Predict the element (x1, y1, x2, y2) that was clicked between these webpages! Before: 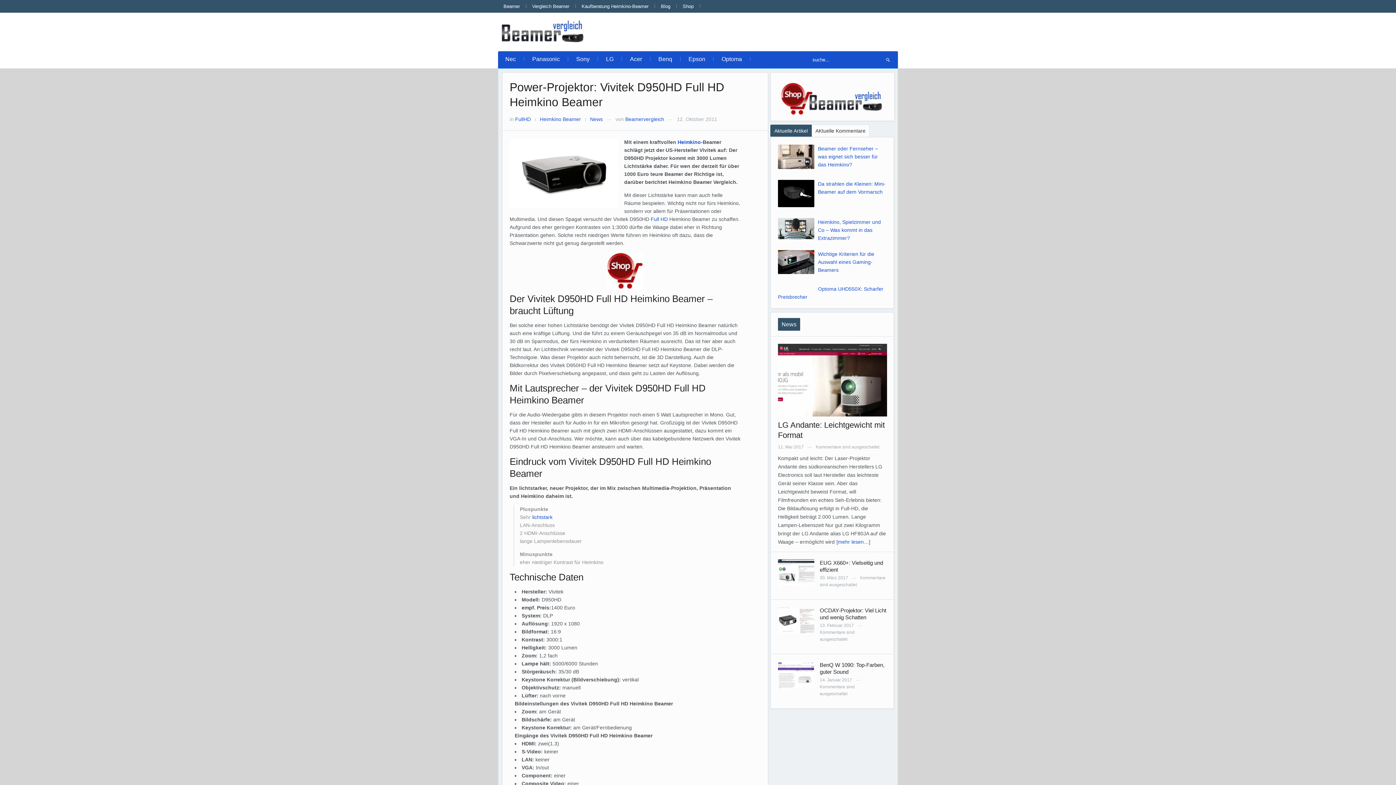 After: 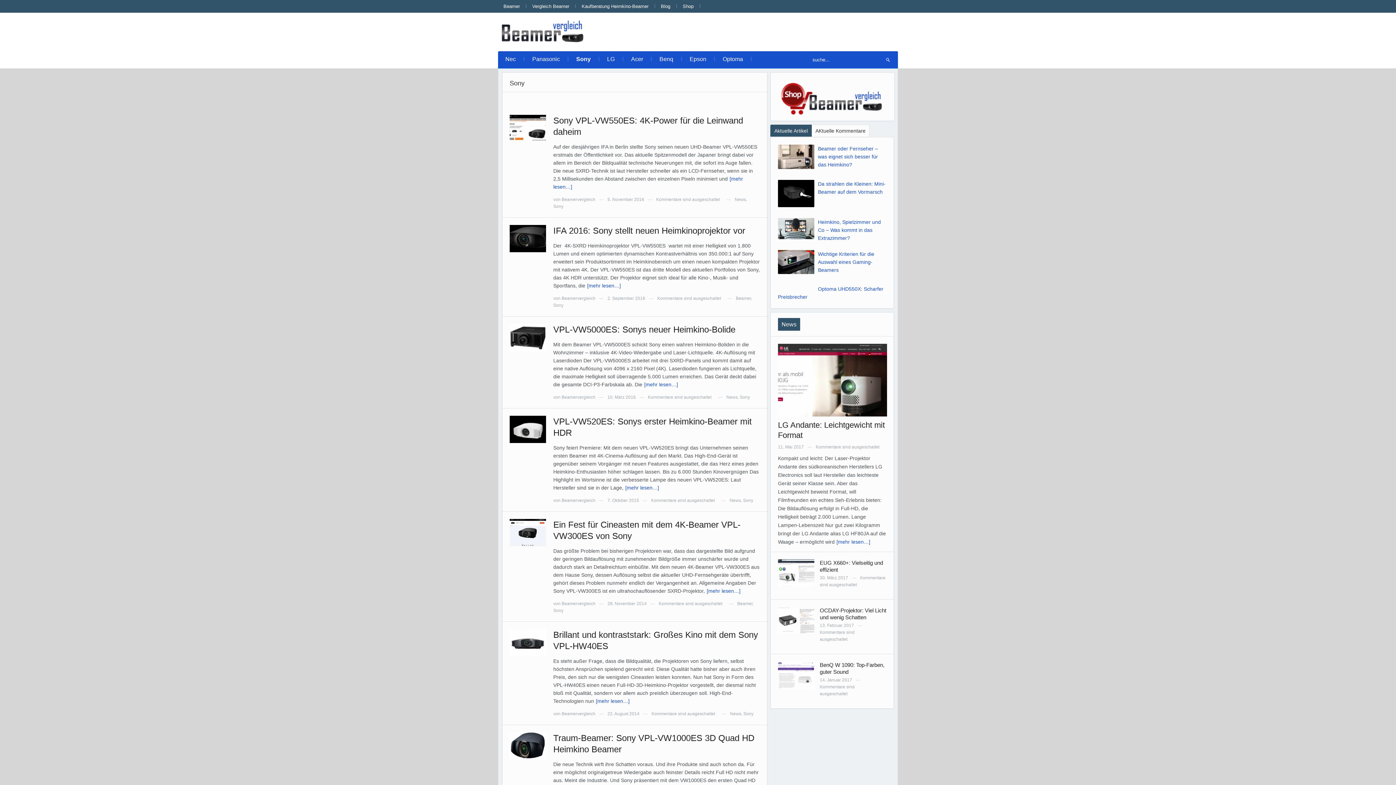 Action: bbox: (569, 51, 597, 67) label: Sony